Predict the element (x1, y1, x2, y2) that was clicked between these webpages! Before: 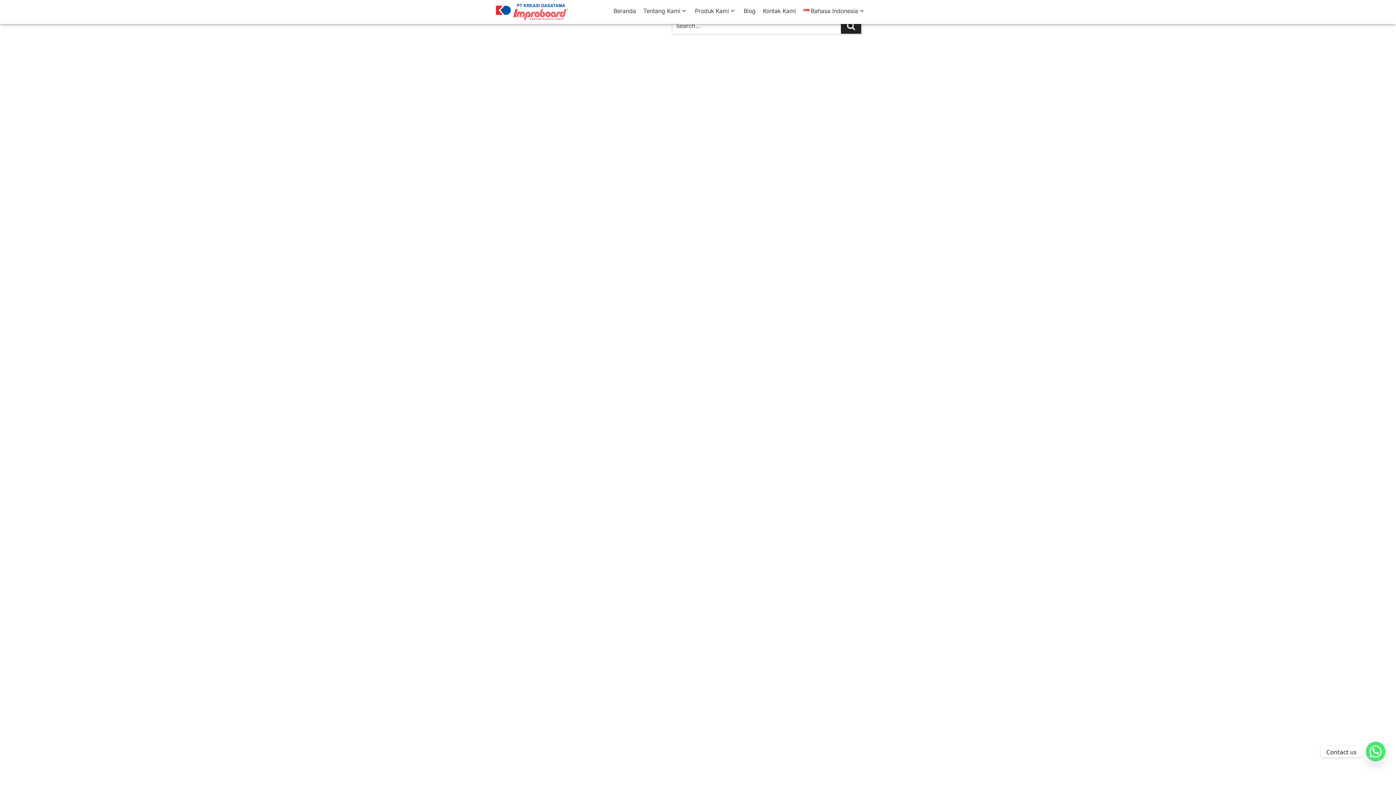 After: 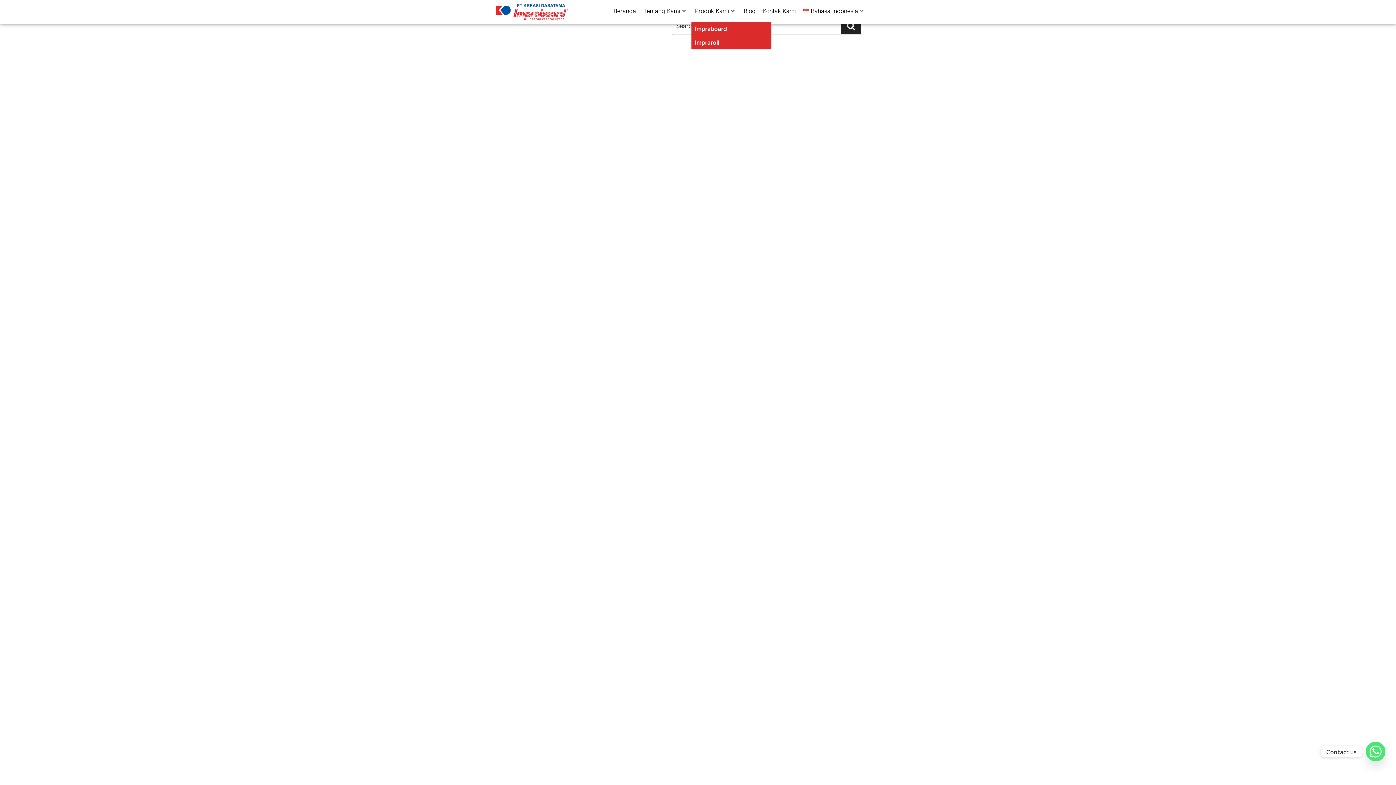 Action: label: Produk Kami bbox: (691, 0, 740, 21)